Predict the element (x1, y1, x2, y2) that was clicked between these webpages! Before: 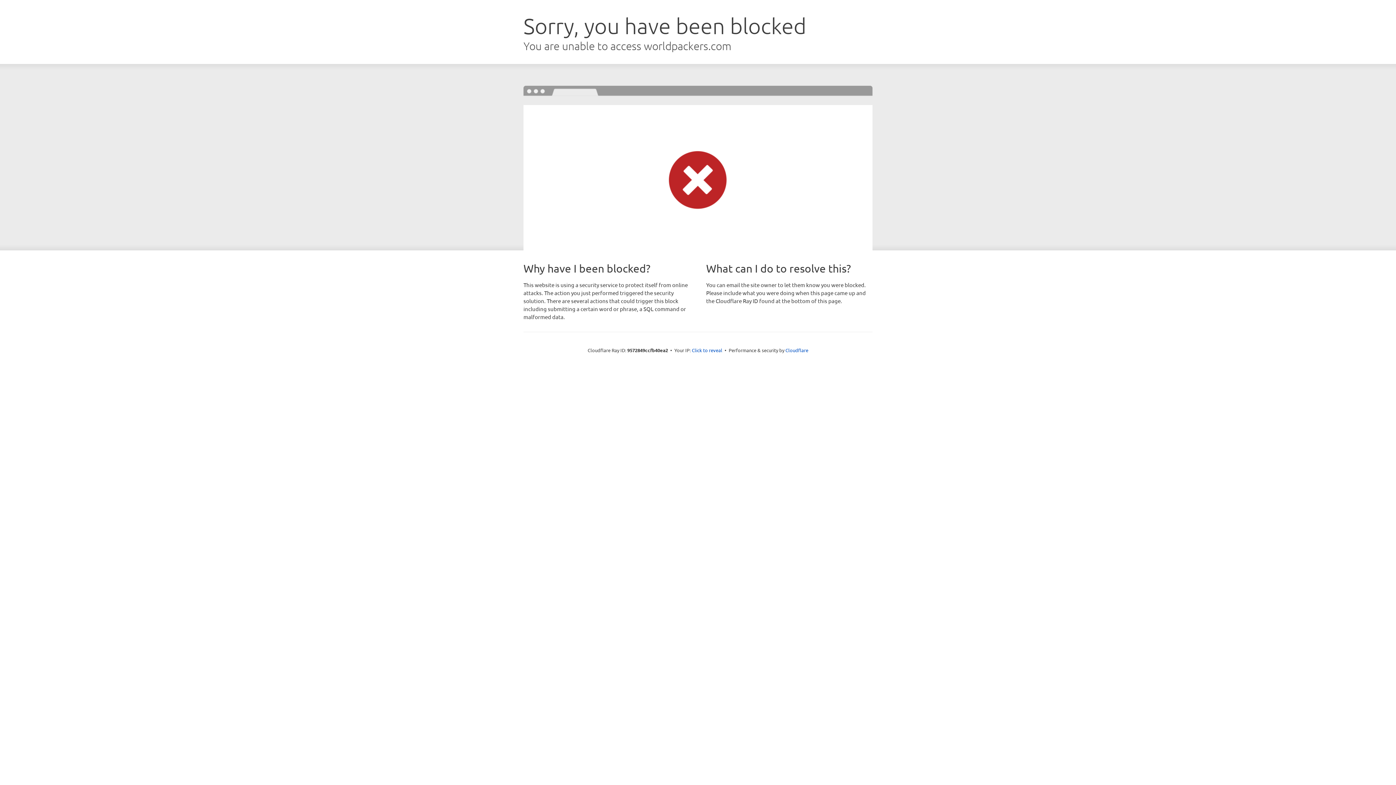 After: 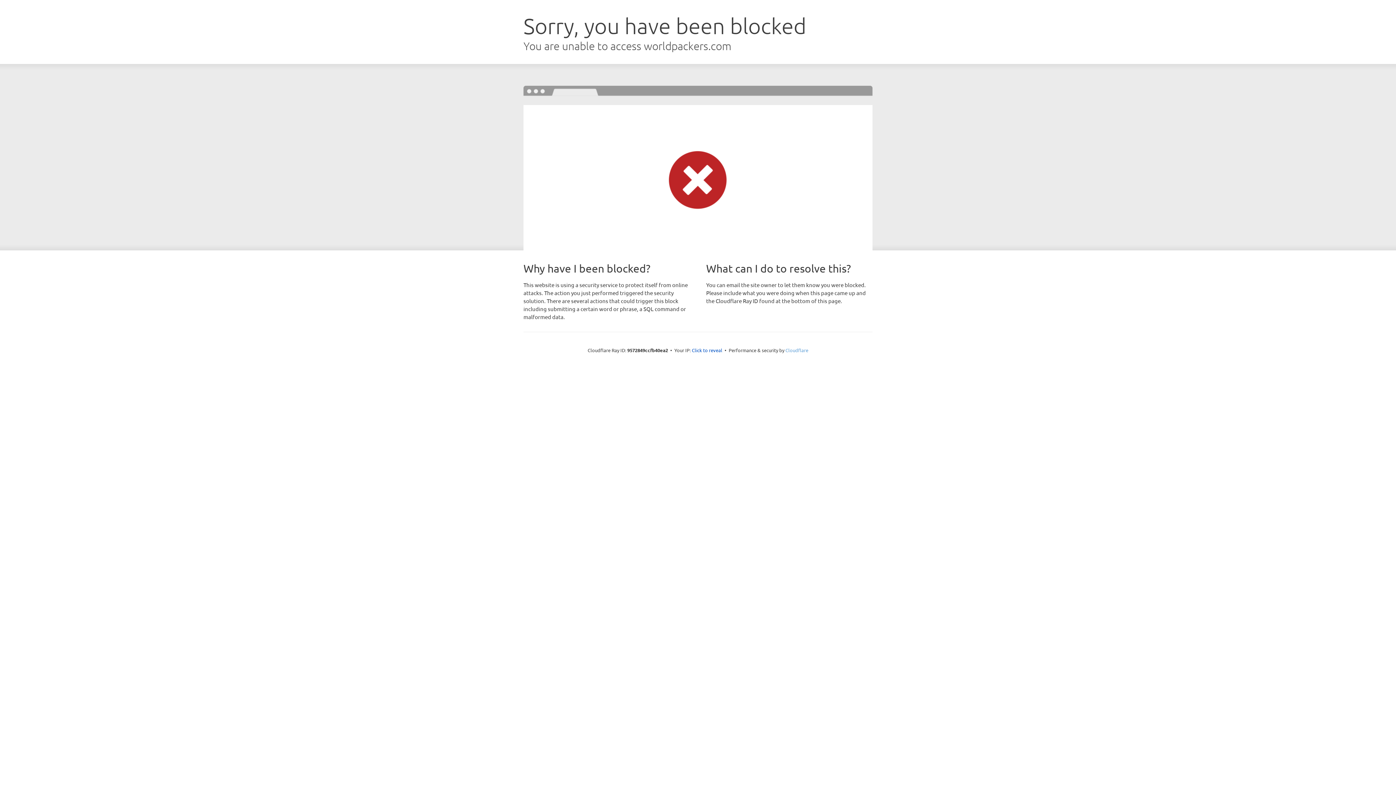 Action: bbox: (785, 347, 808, 353) label: Cloudflare